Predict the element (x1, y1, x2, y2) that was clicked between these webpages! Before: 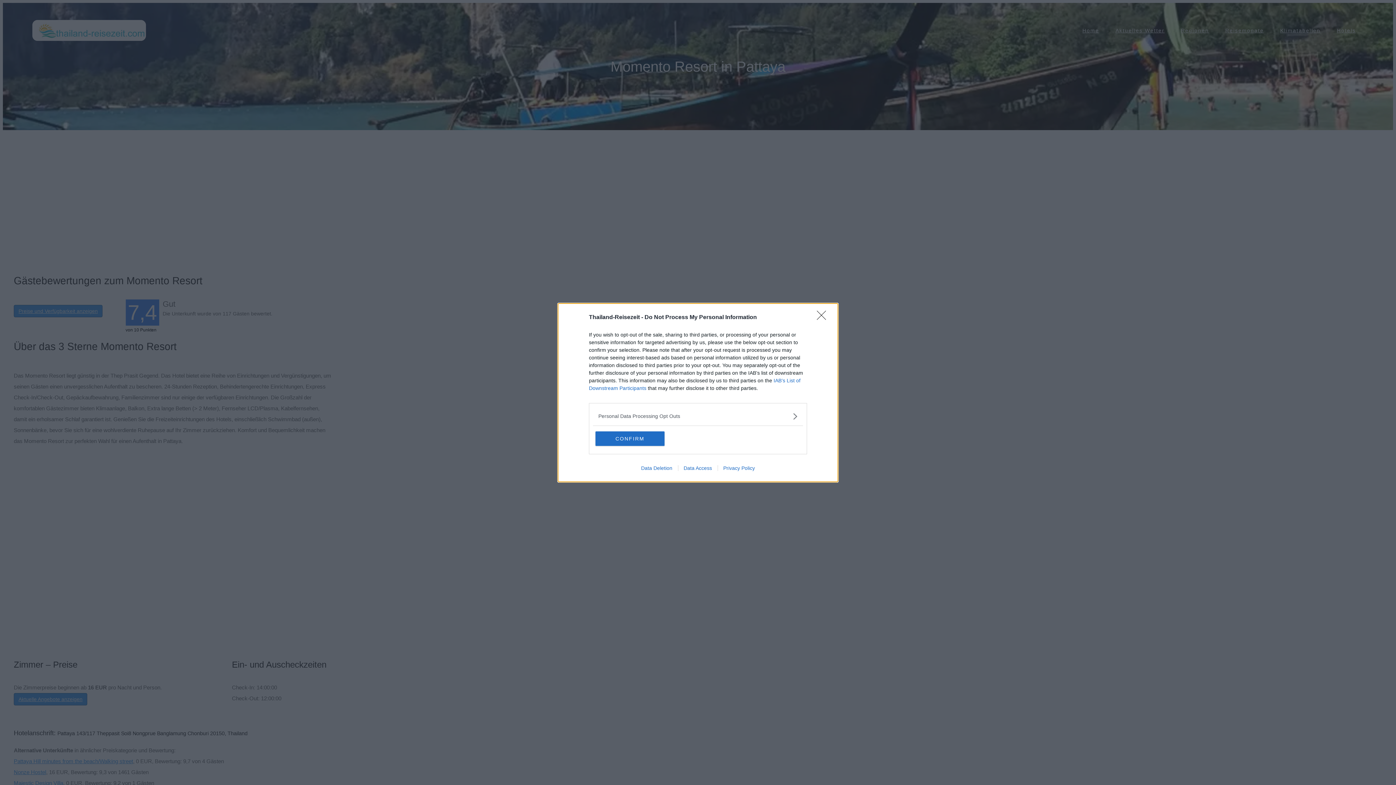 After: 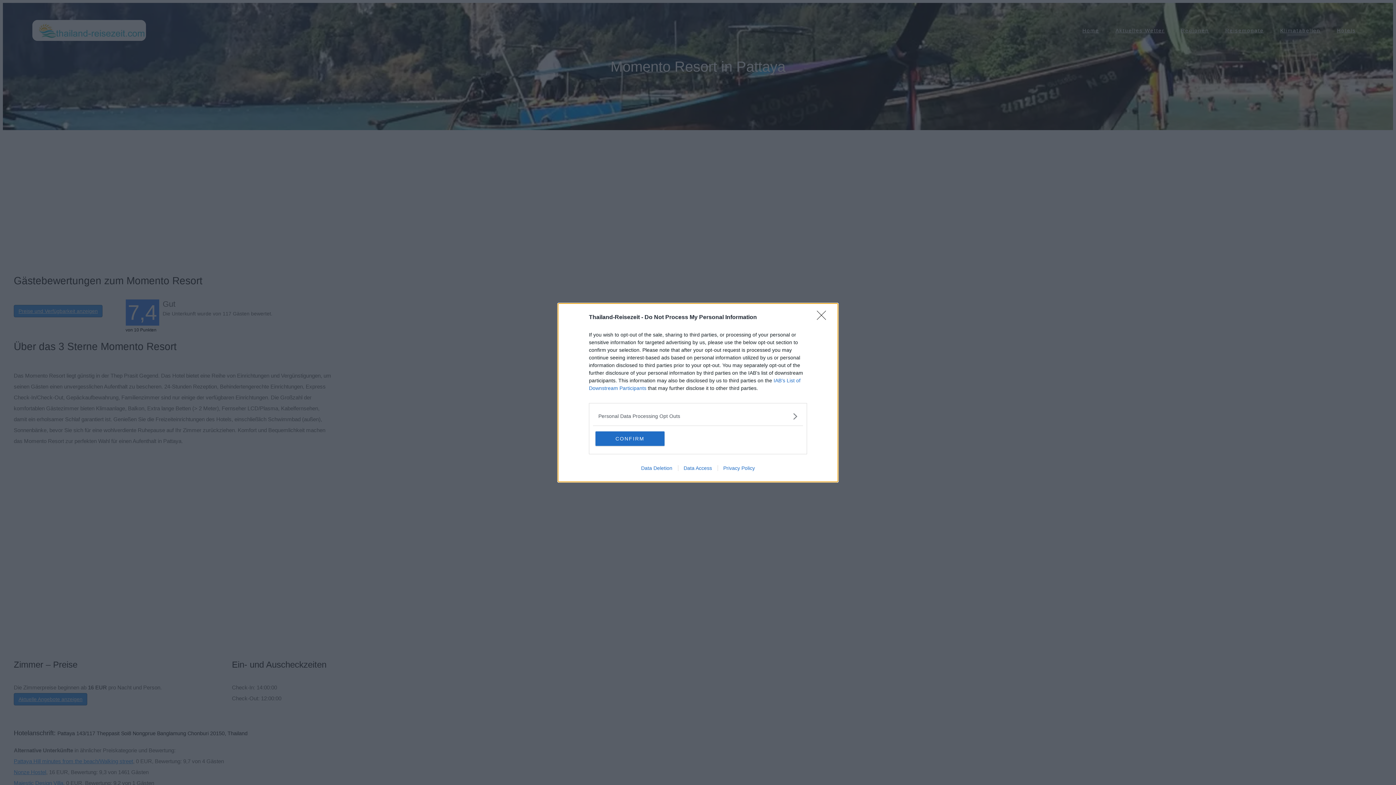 Action: label: Data Deletion bbox: (635, 465, 678, 471)